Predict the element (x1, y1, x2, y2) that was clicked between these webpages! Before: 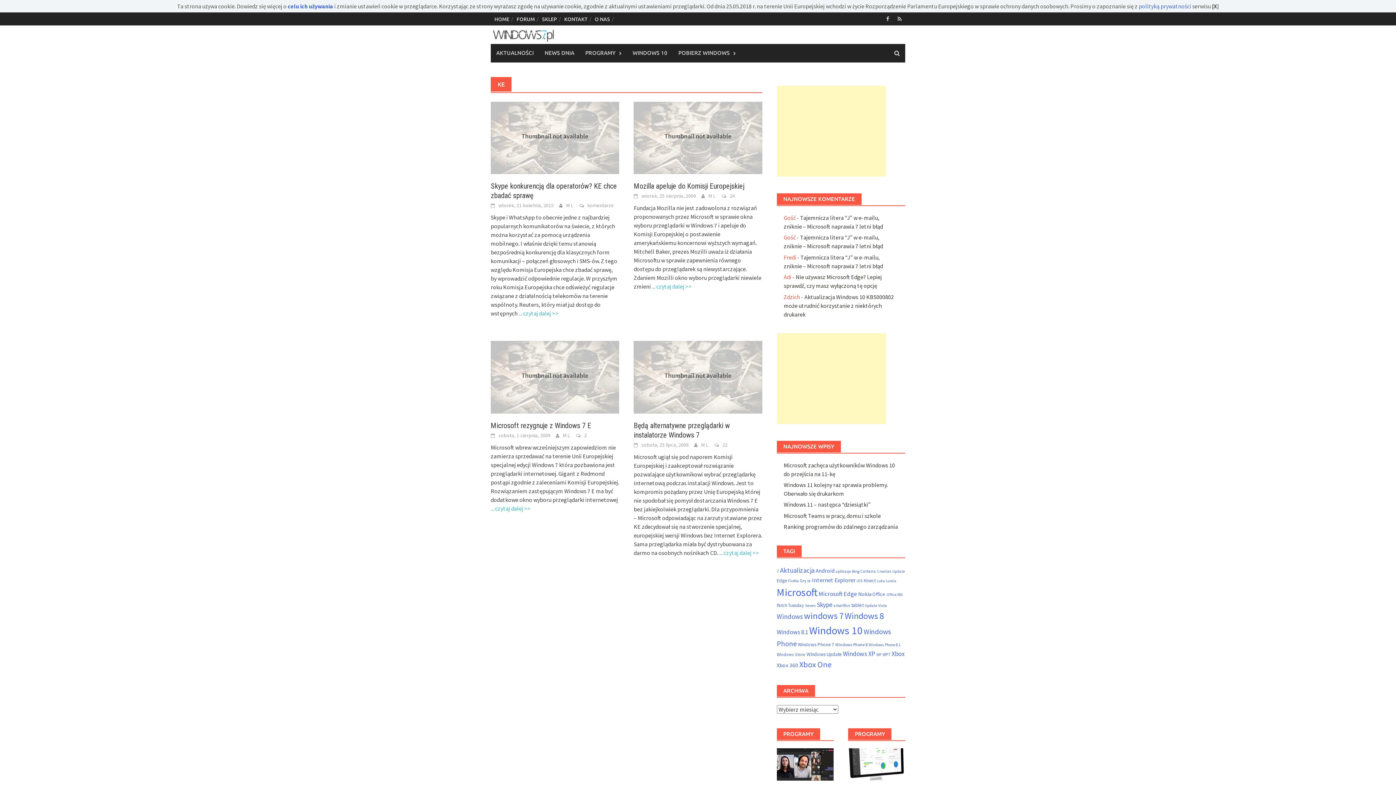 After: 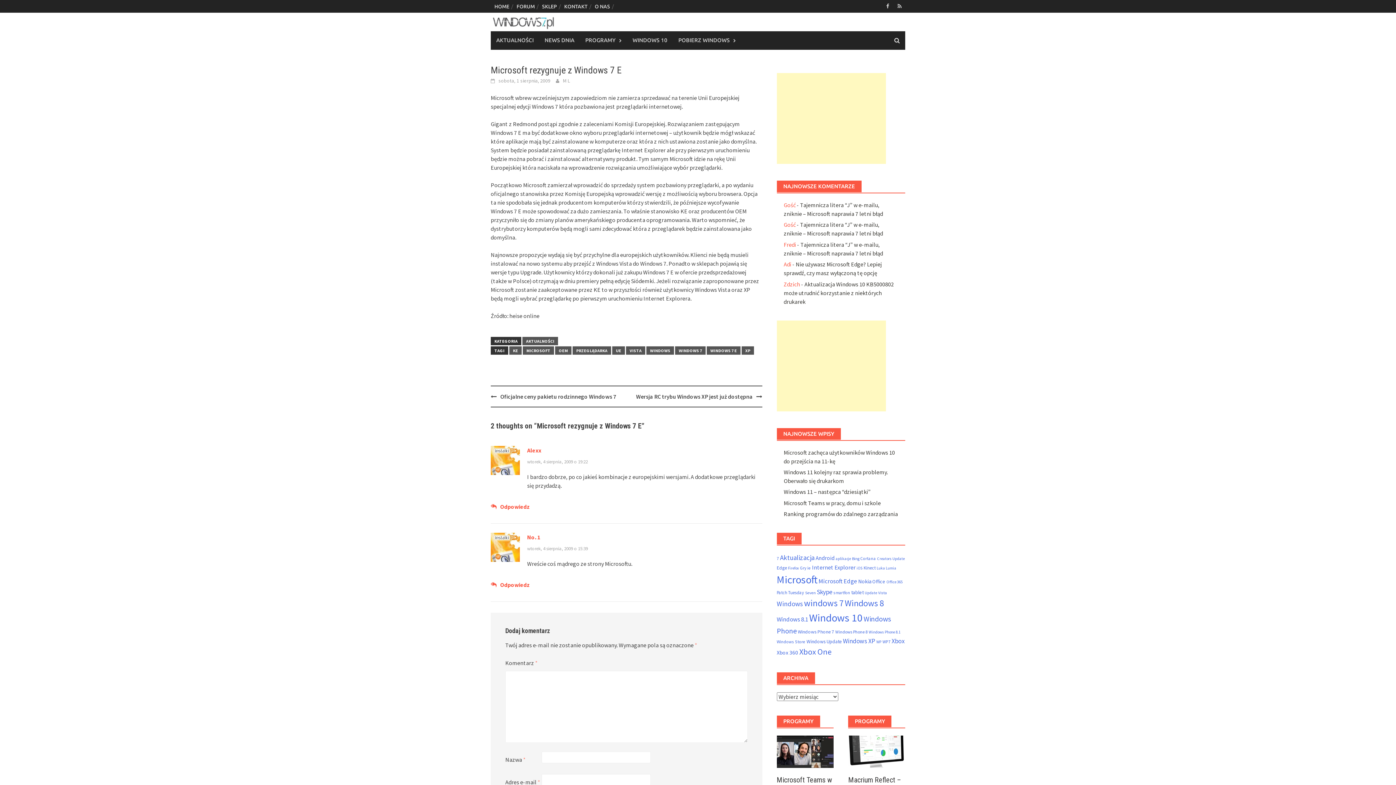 Action: label: sobota, 1 sierpnia, 2009 bbox: (498, 432, 550, 438)